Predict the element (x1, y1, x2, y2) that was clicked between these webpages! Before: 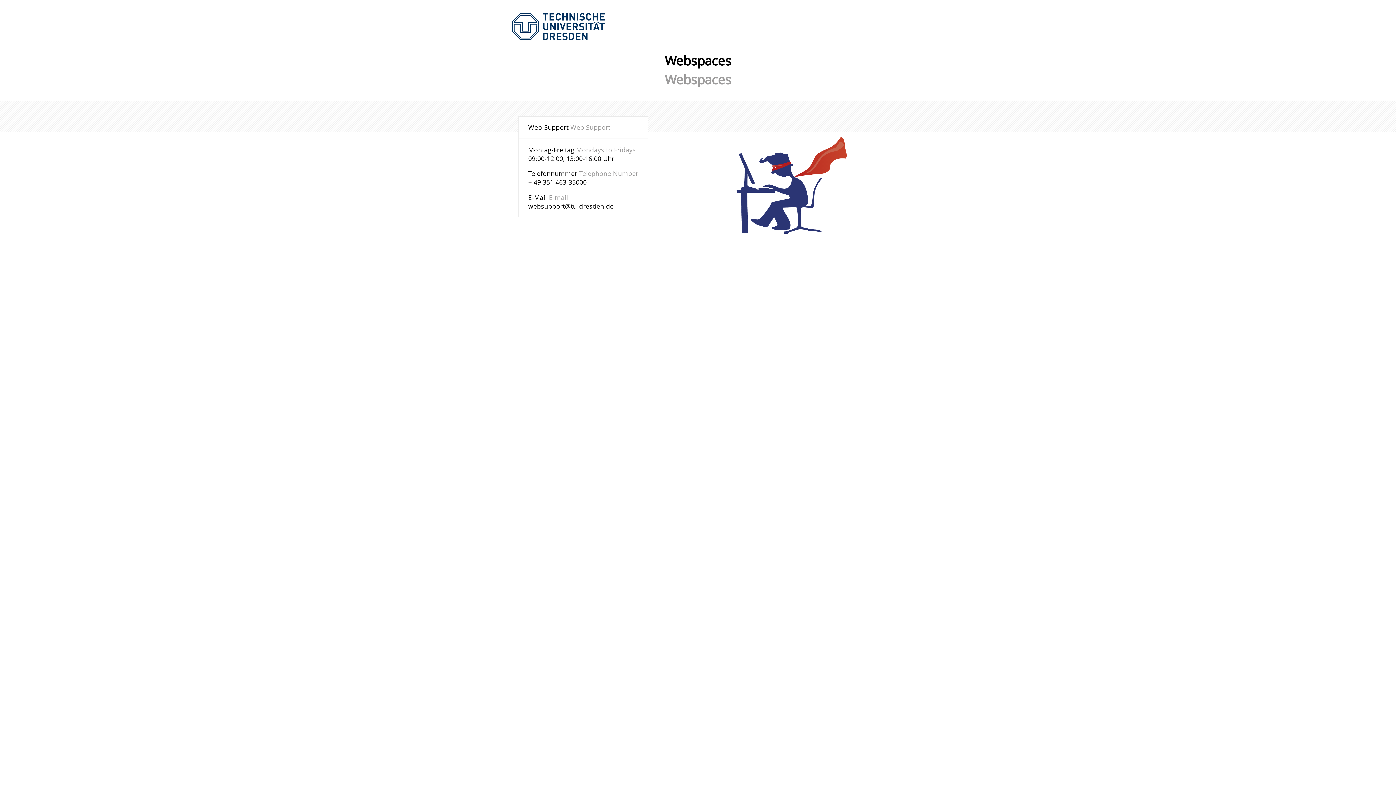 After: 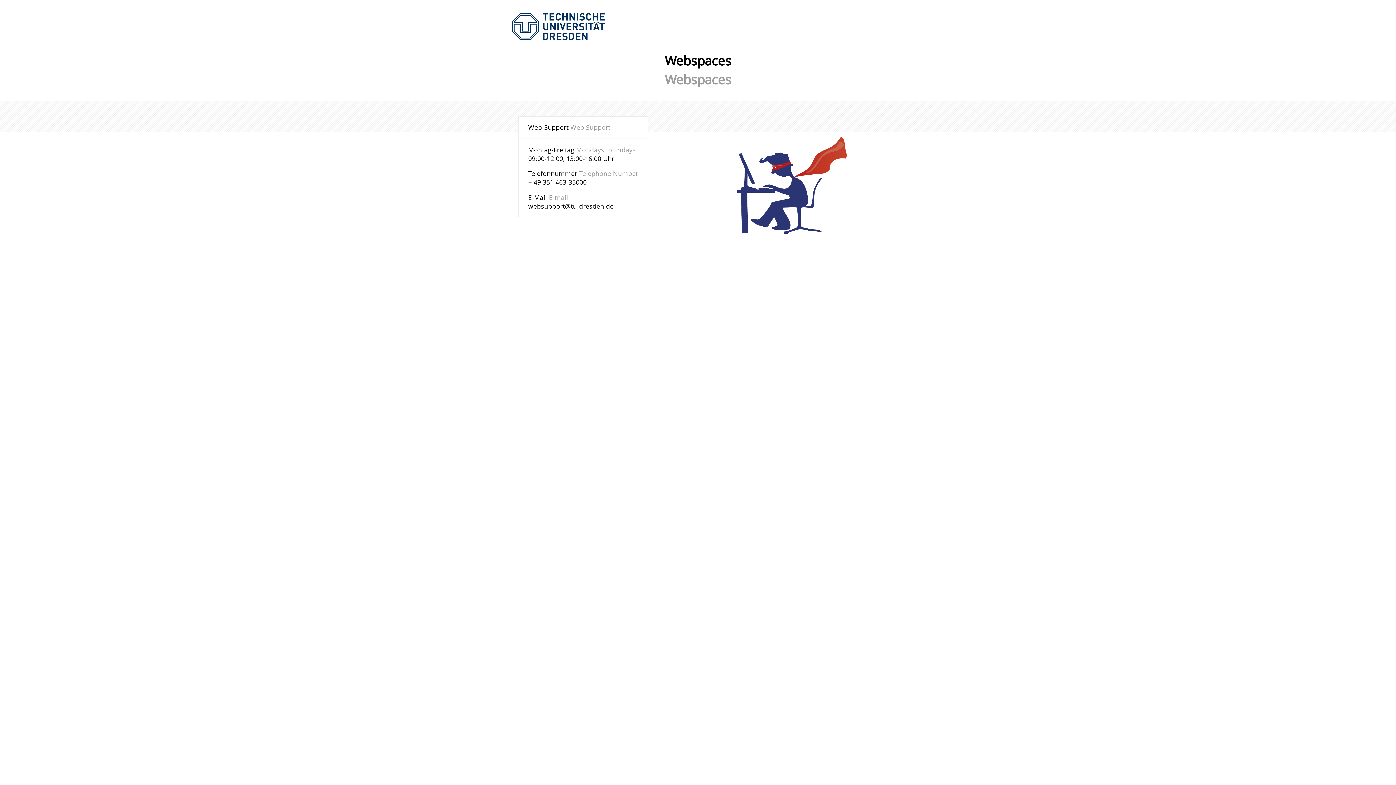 Action: bbox: (528, 201, 613, 210) label: websupport@tu-dresden.de